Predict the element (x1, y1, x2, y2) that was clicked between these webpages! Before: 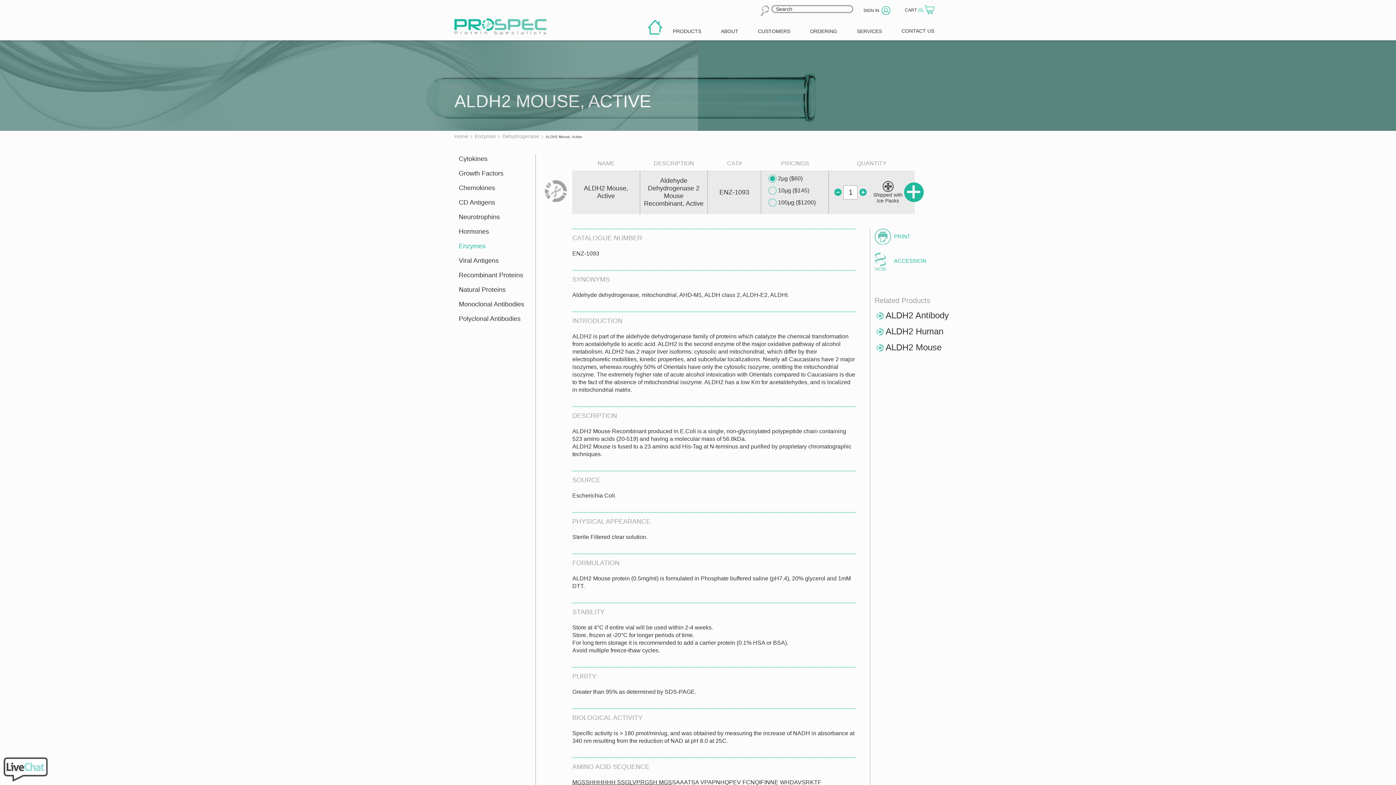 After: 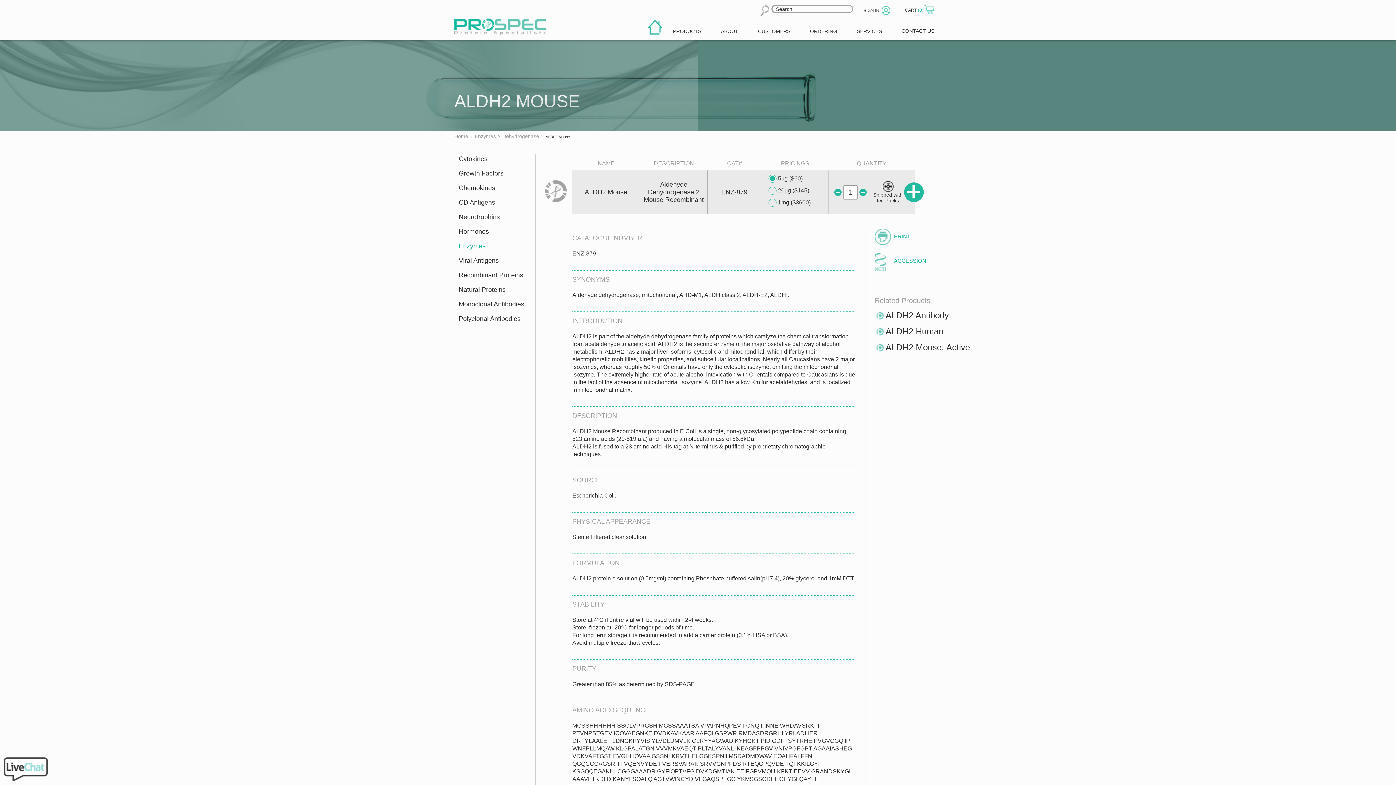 Action: bbox: (885, 342, 941, 352) label: ALDH2 Mouse